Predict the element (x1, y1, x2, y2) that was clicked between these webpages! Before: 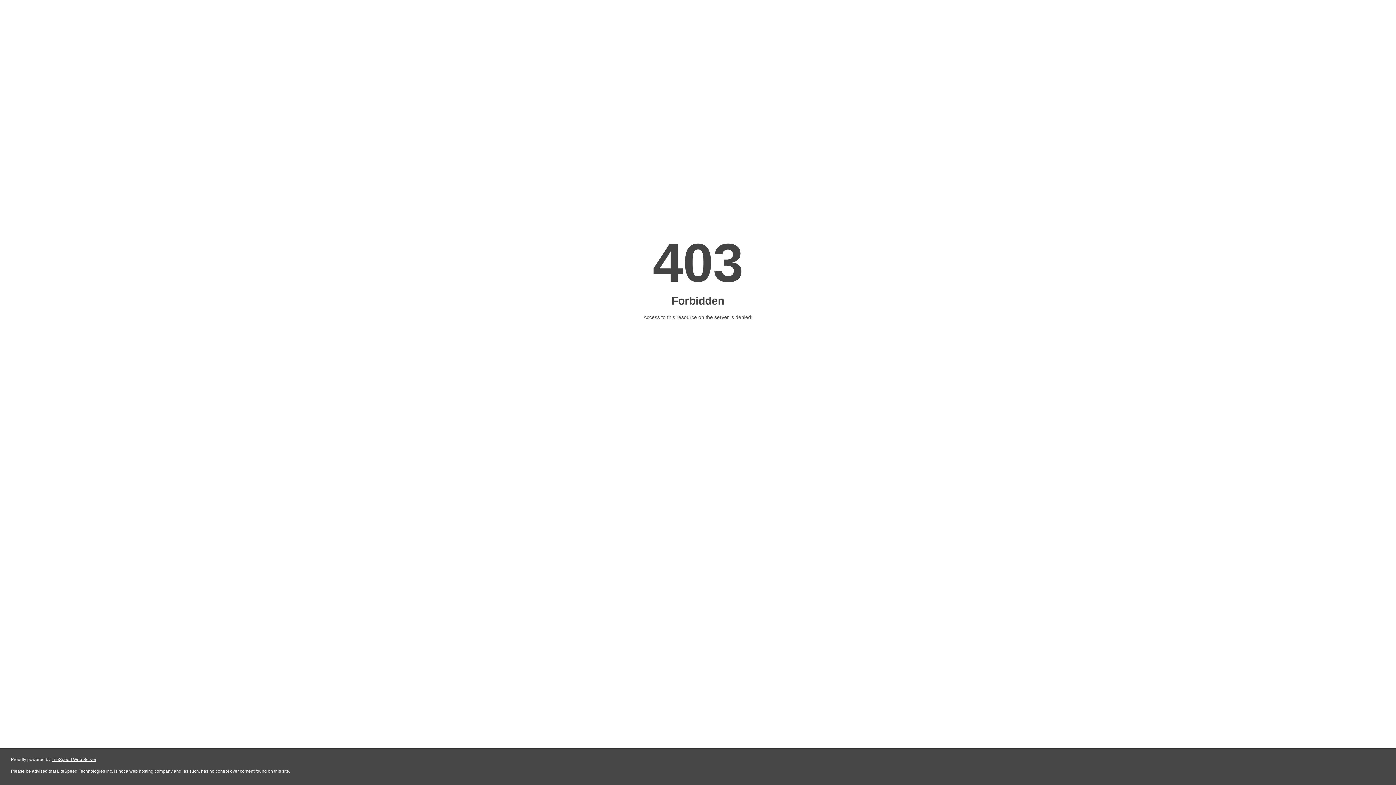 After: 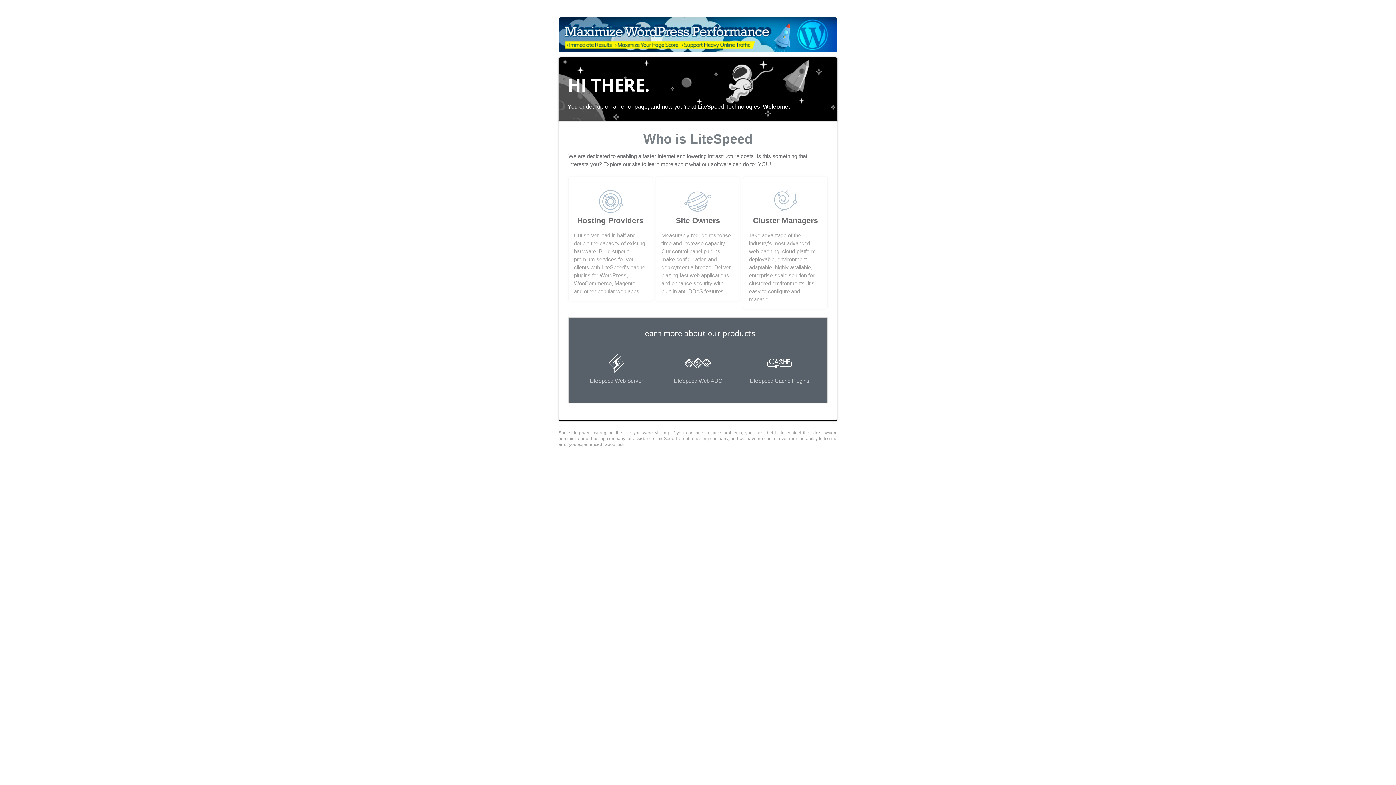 Action: bbox: (51, 757, 96, 762) label: LiteSpeed Web Server